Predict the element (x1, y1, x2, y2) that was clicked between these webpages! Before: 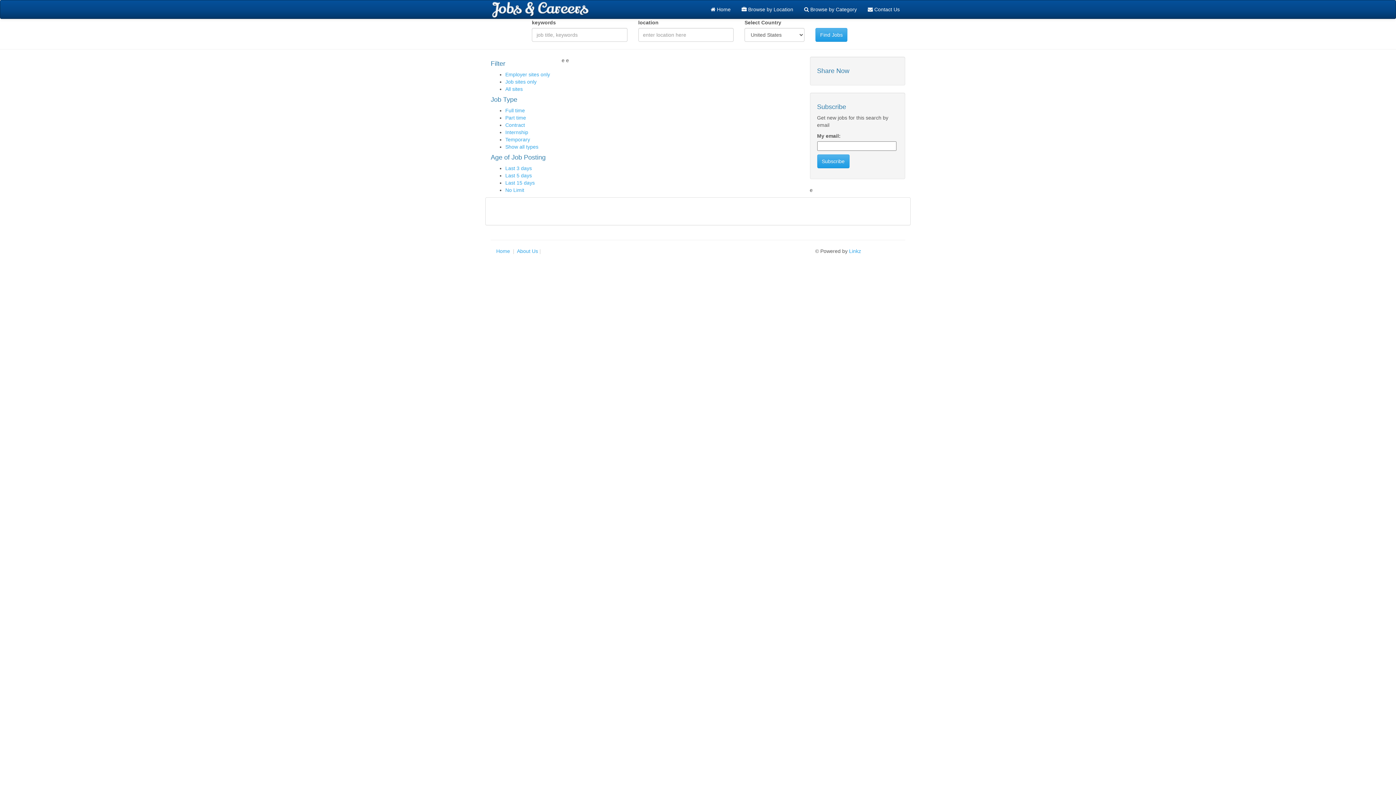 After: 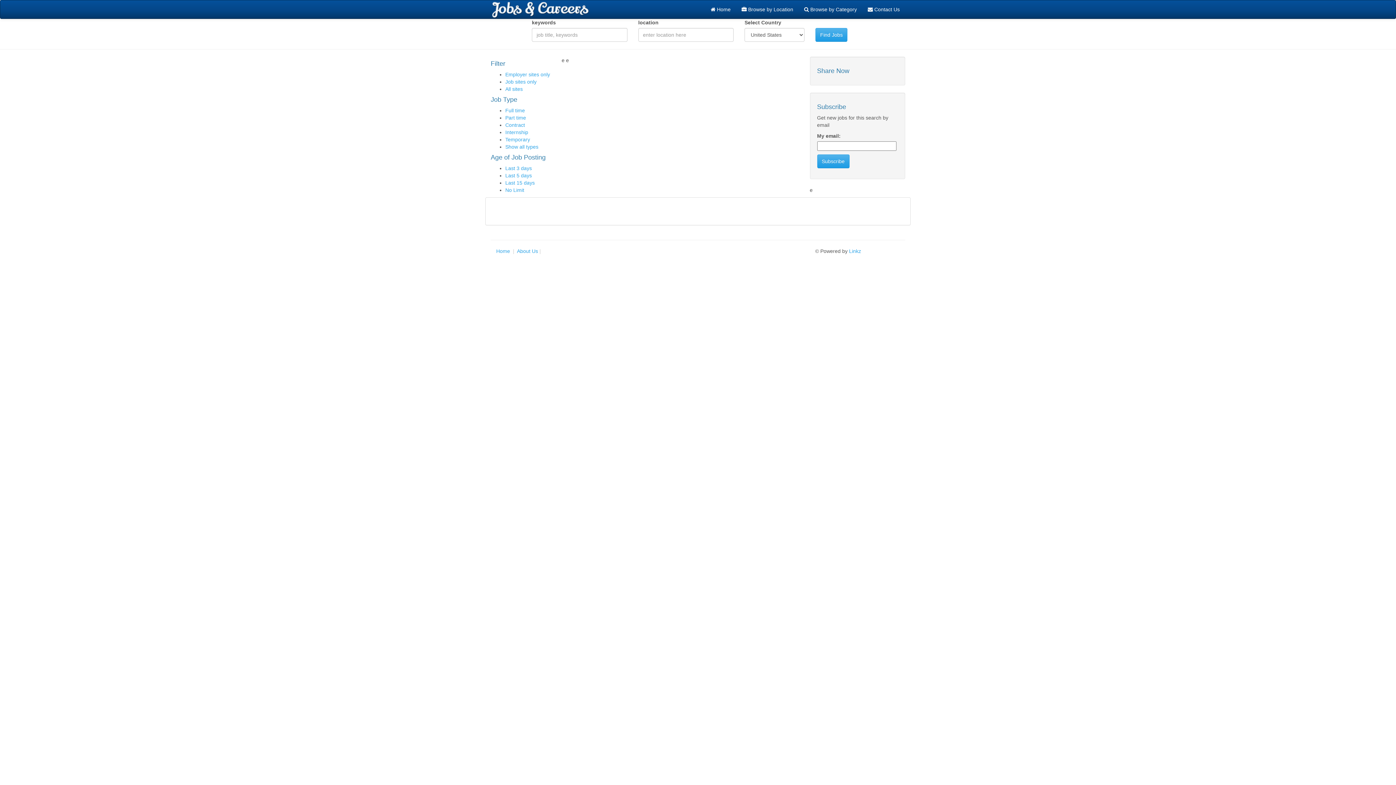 Action: label: Full time bbox: (505, 107, 525, 113)